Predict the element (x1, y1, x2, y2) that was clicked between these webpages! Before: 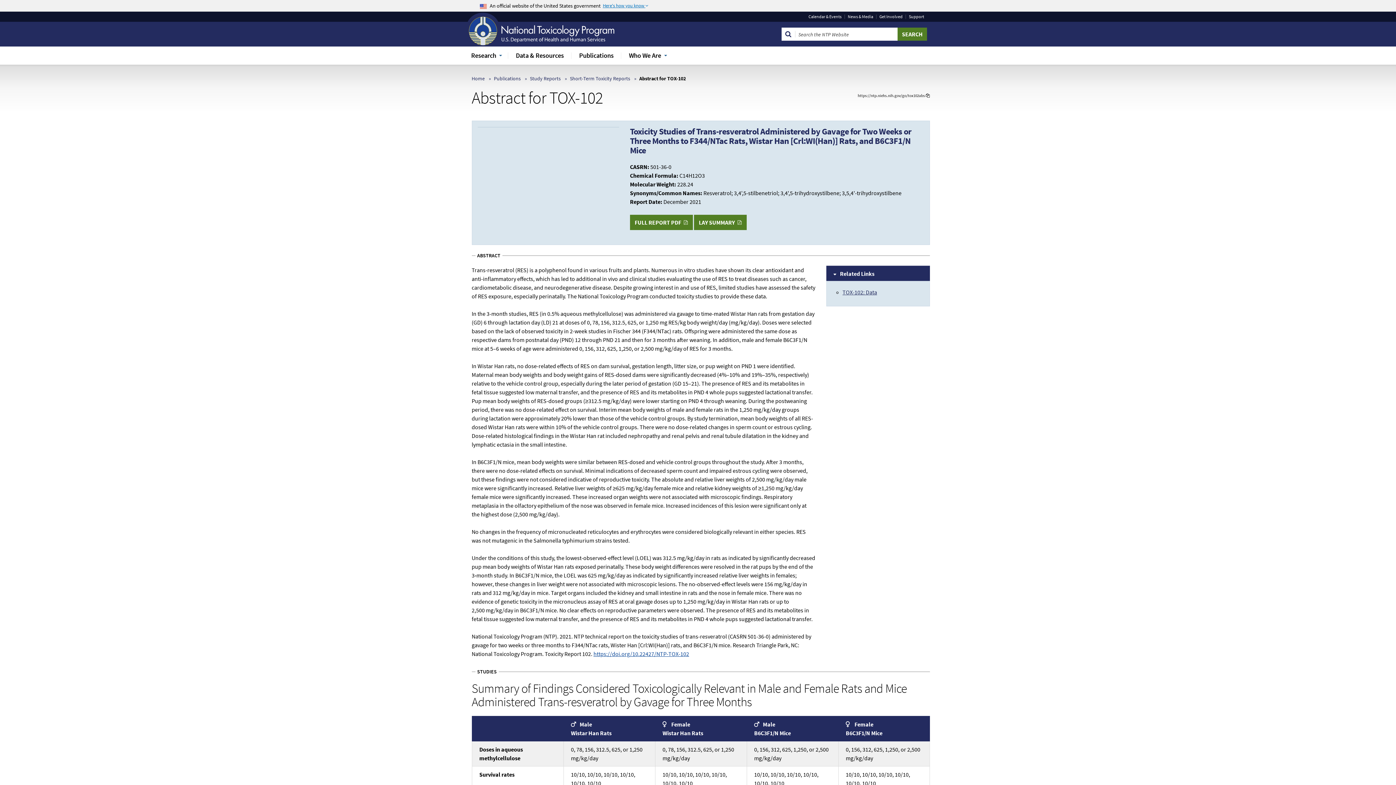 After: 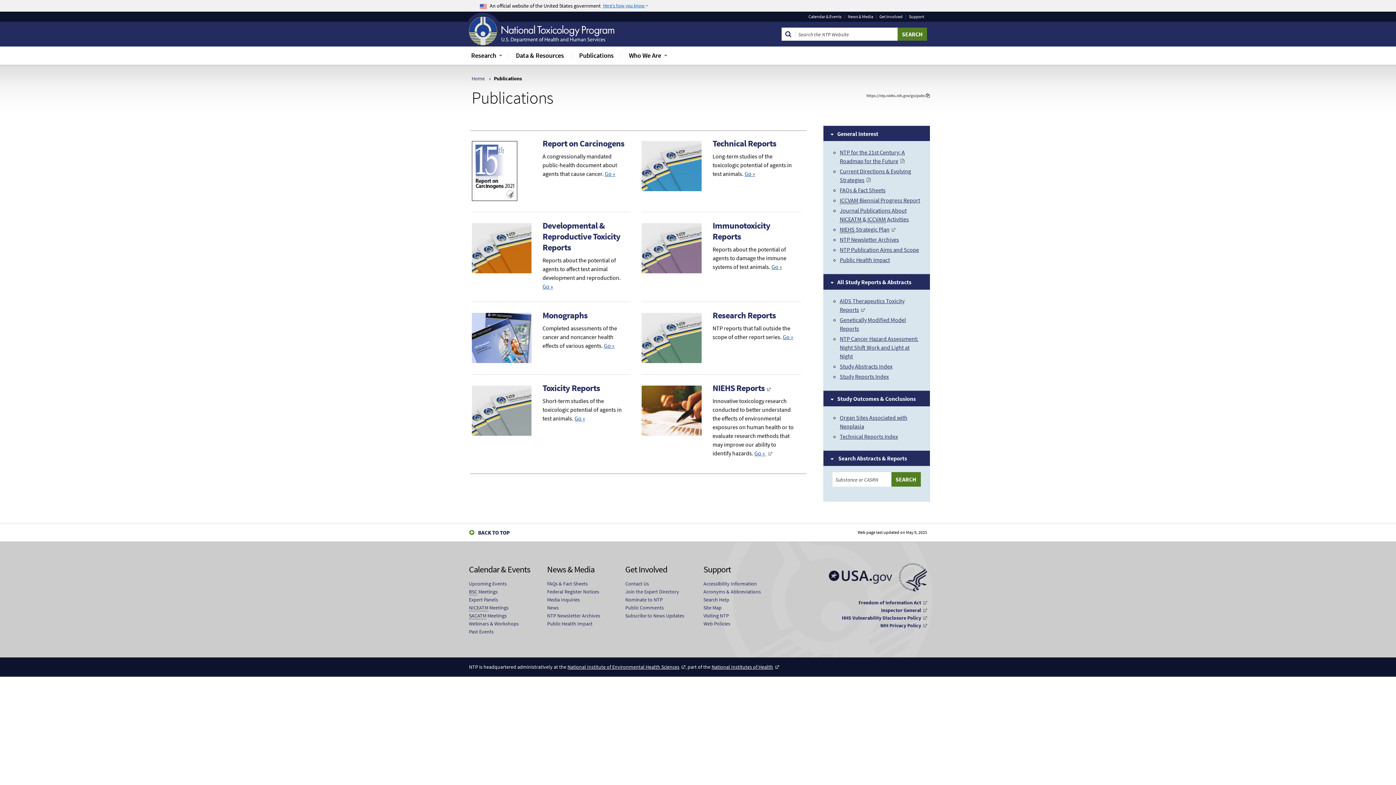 Action: label: Publications bbox: (494, 75, 520, 81)